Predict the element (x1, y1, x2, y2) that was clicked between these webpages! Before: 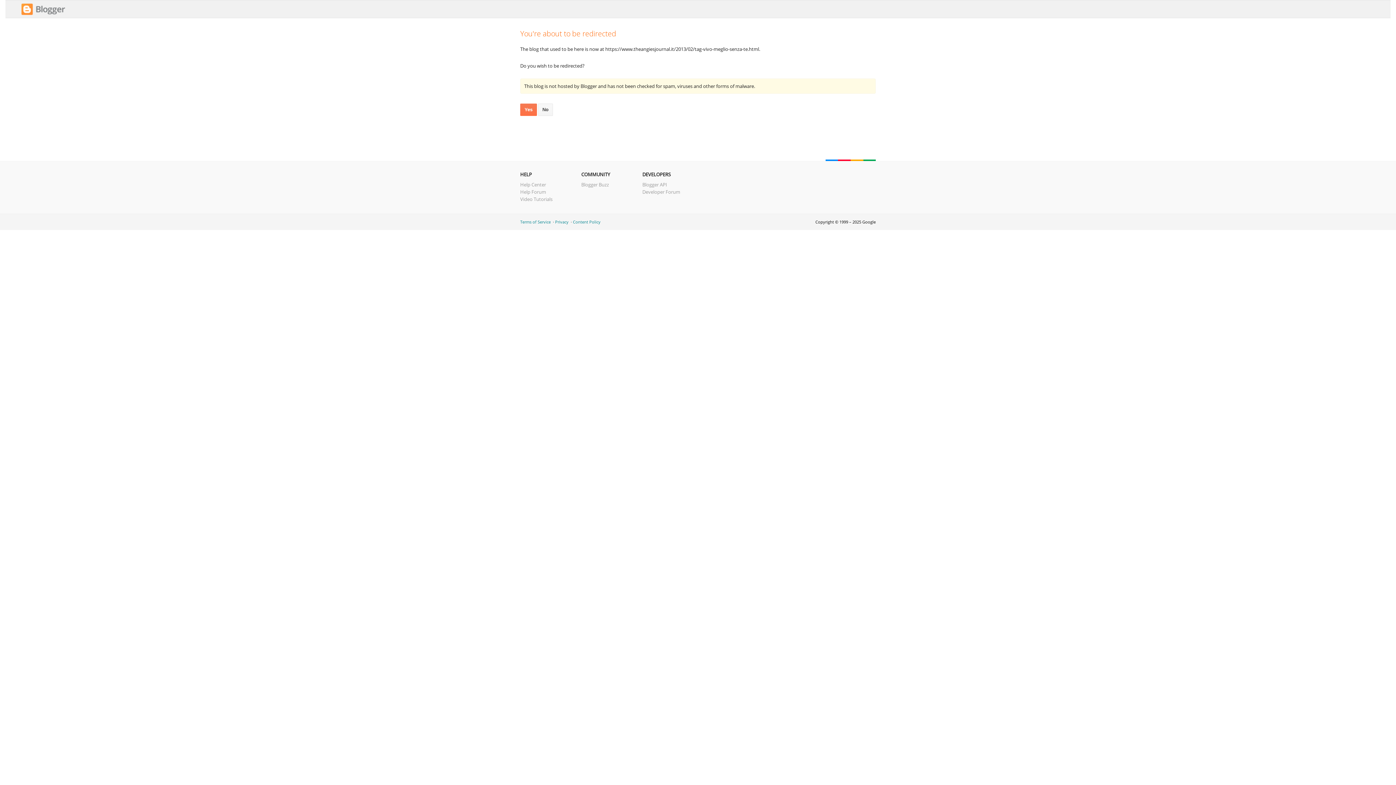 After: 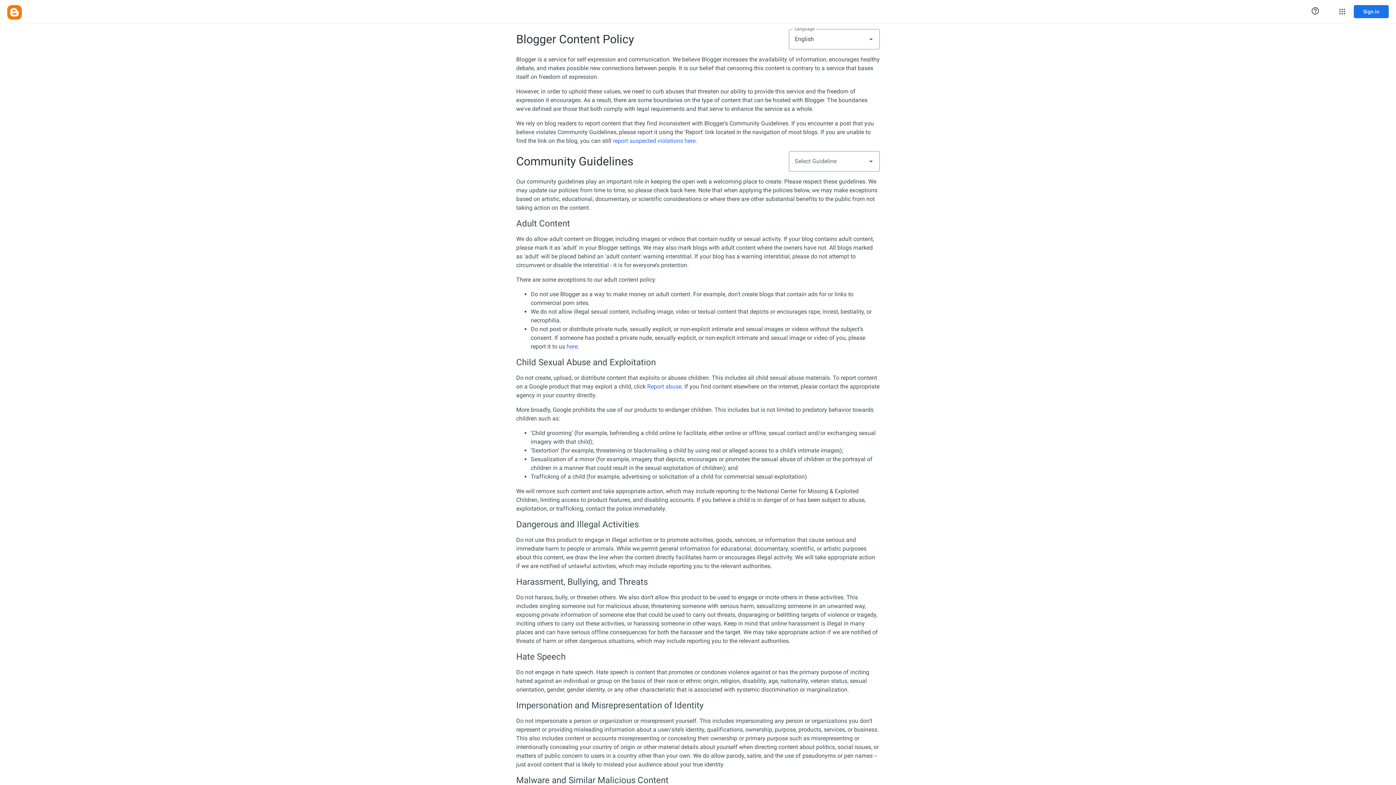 Action: bbox: (573, 219, 600, 224) label: Content Policy